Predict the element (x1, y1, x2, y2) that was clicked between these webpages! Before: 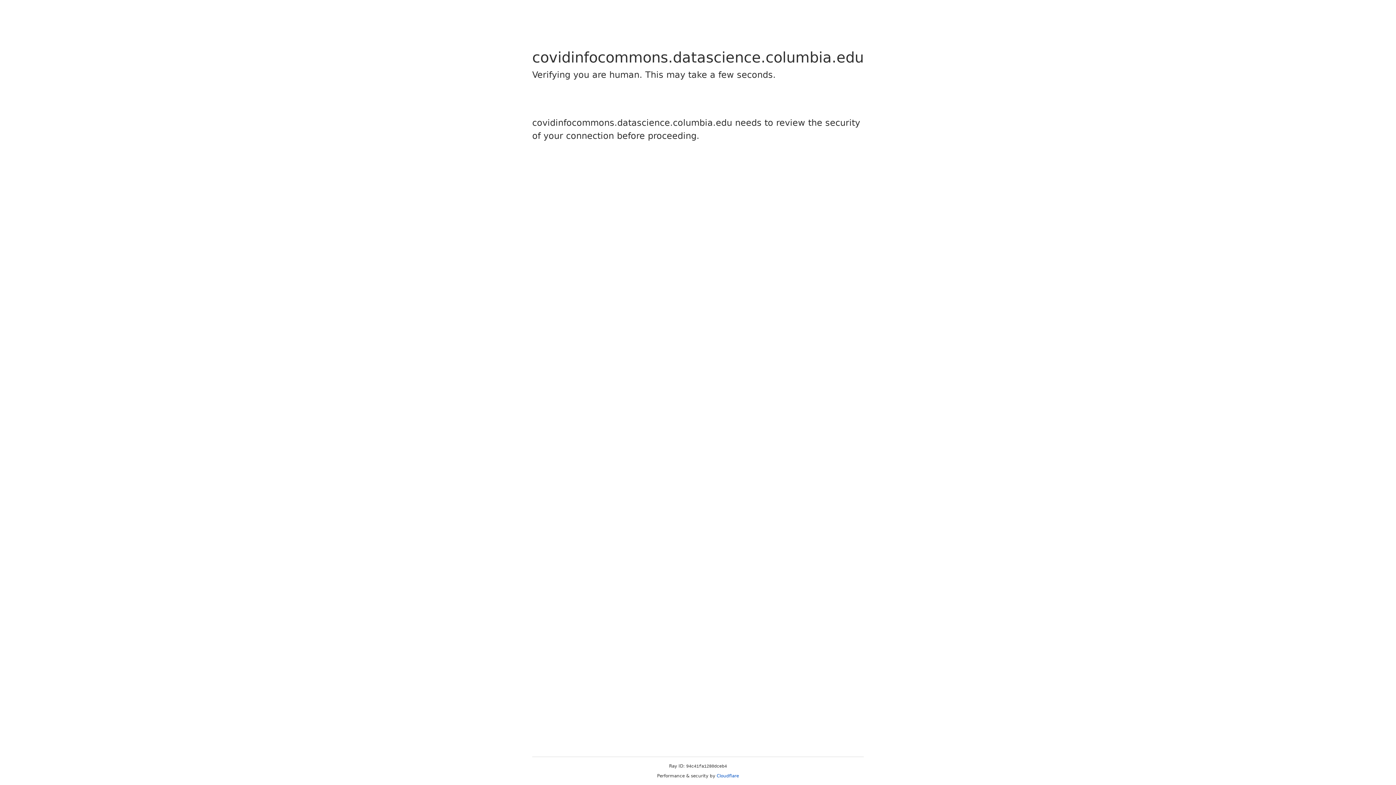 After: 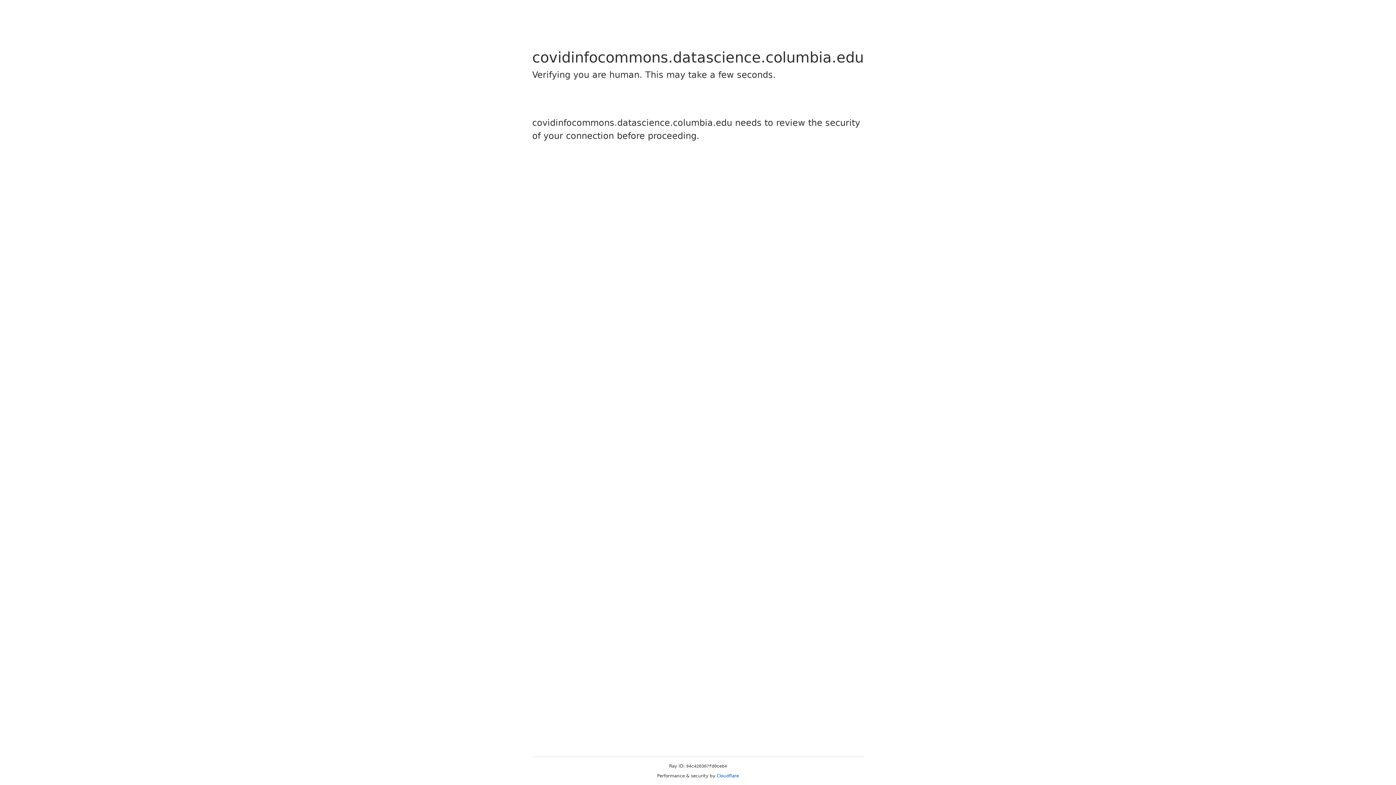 Action: label: Cloudflare bbox: (716, 773, 739, 778)